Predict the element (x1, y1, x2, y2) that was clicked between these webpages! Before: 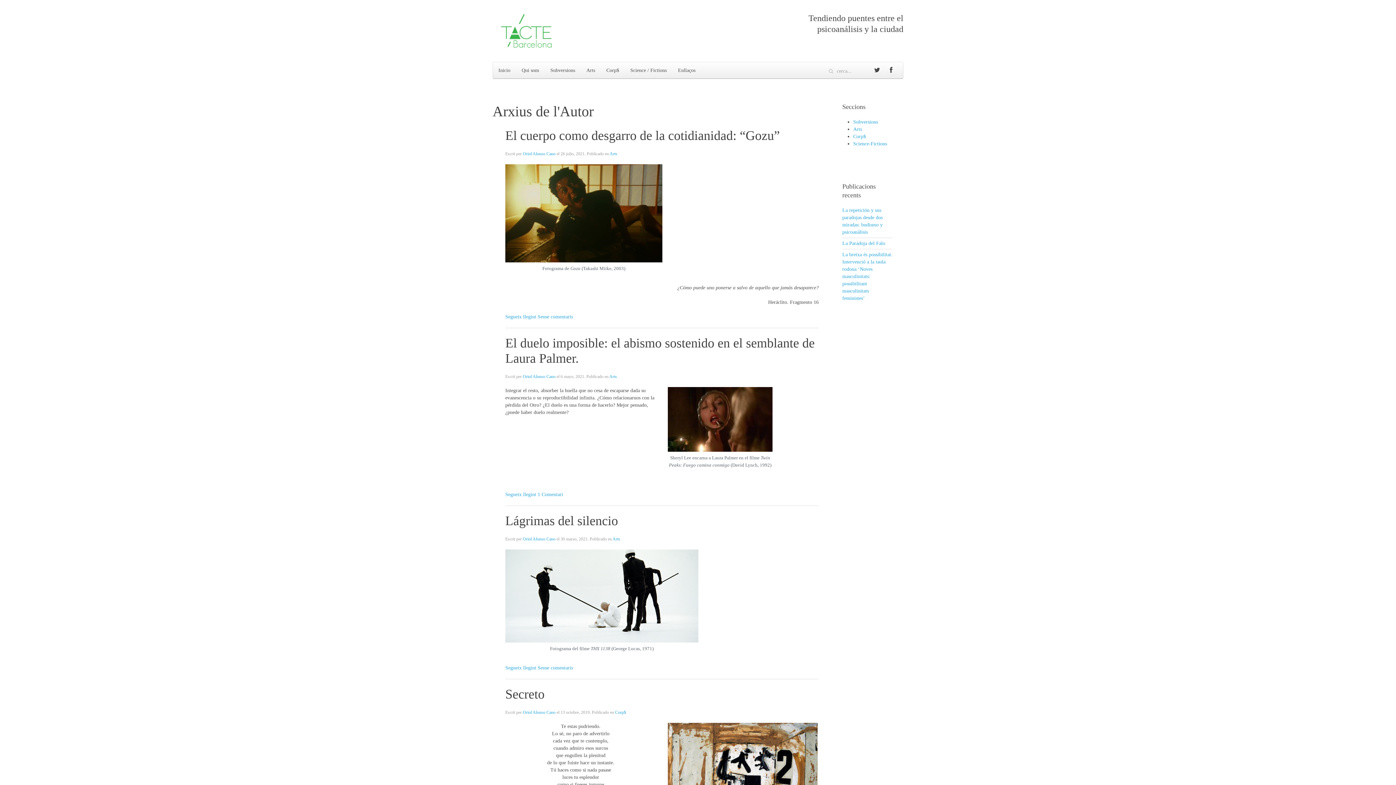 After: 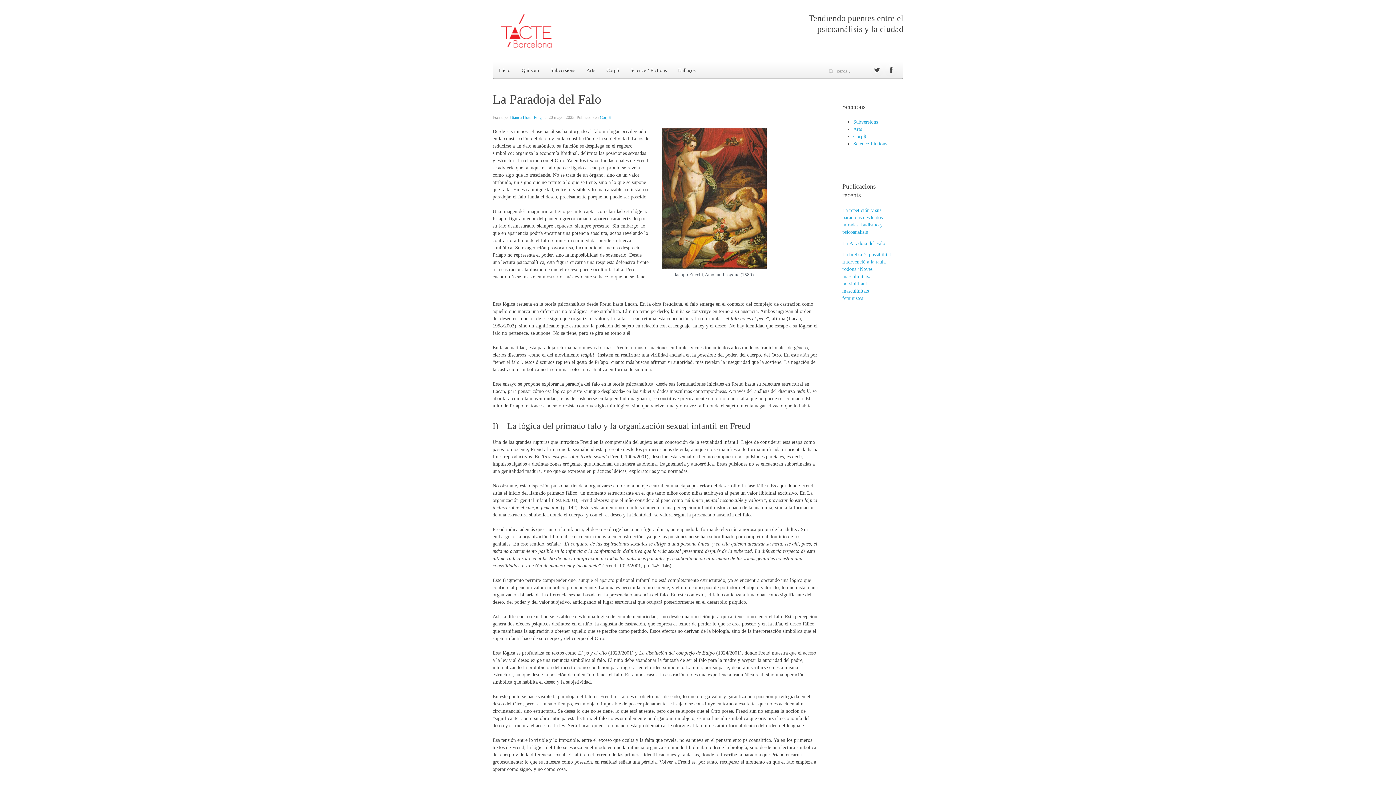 Action: bbox: (842, 240, 885, 246) label: La Paradoja del Falo